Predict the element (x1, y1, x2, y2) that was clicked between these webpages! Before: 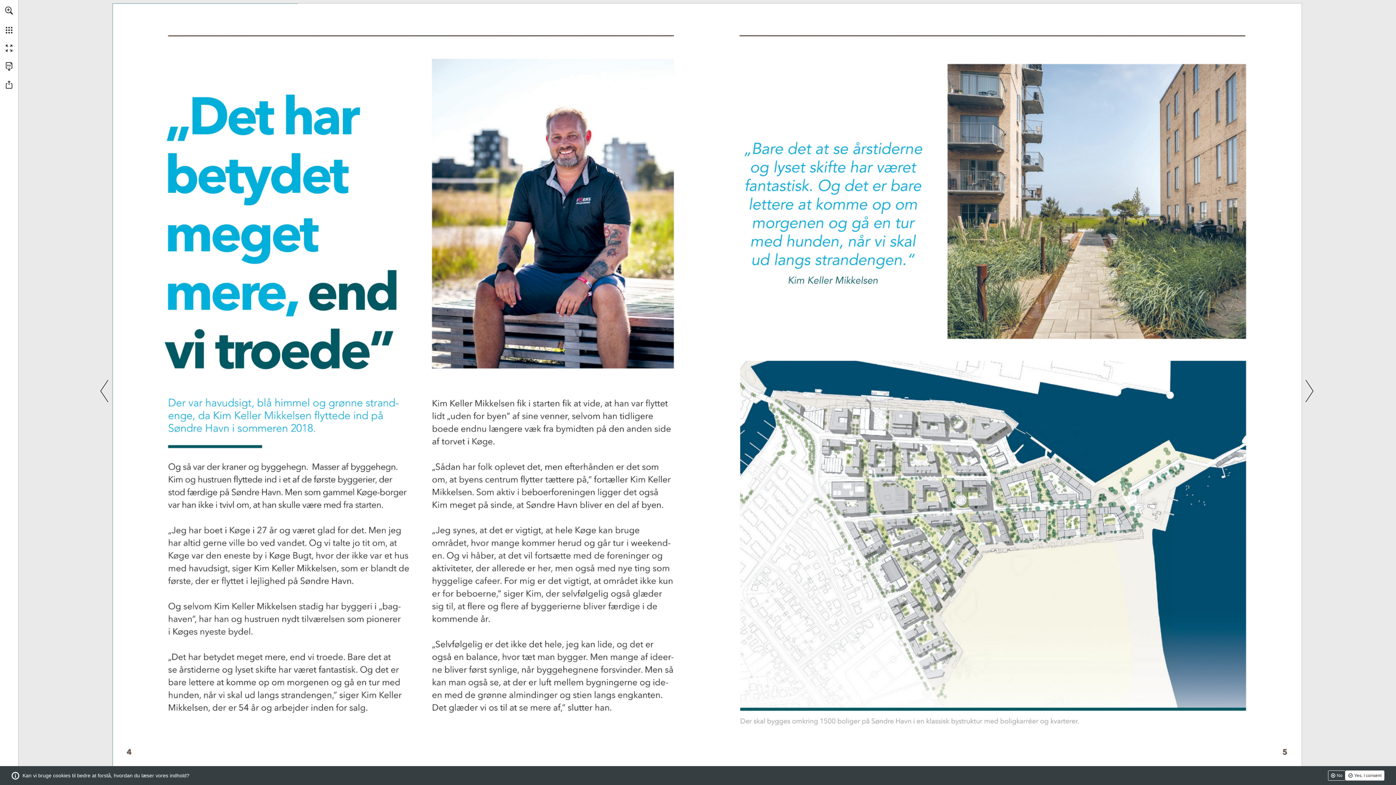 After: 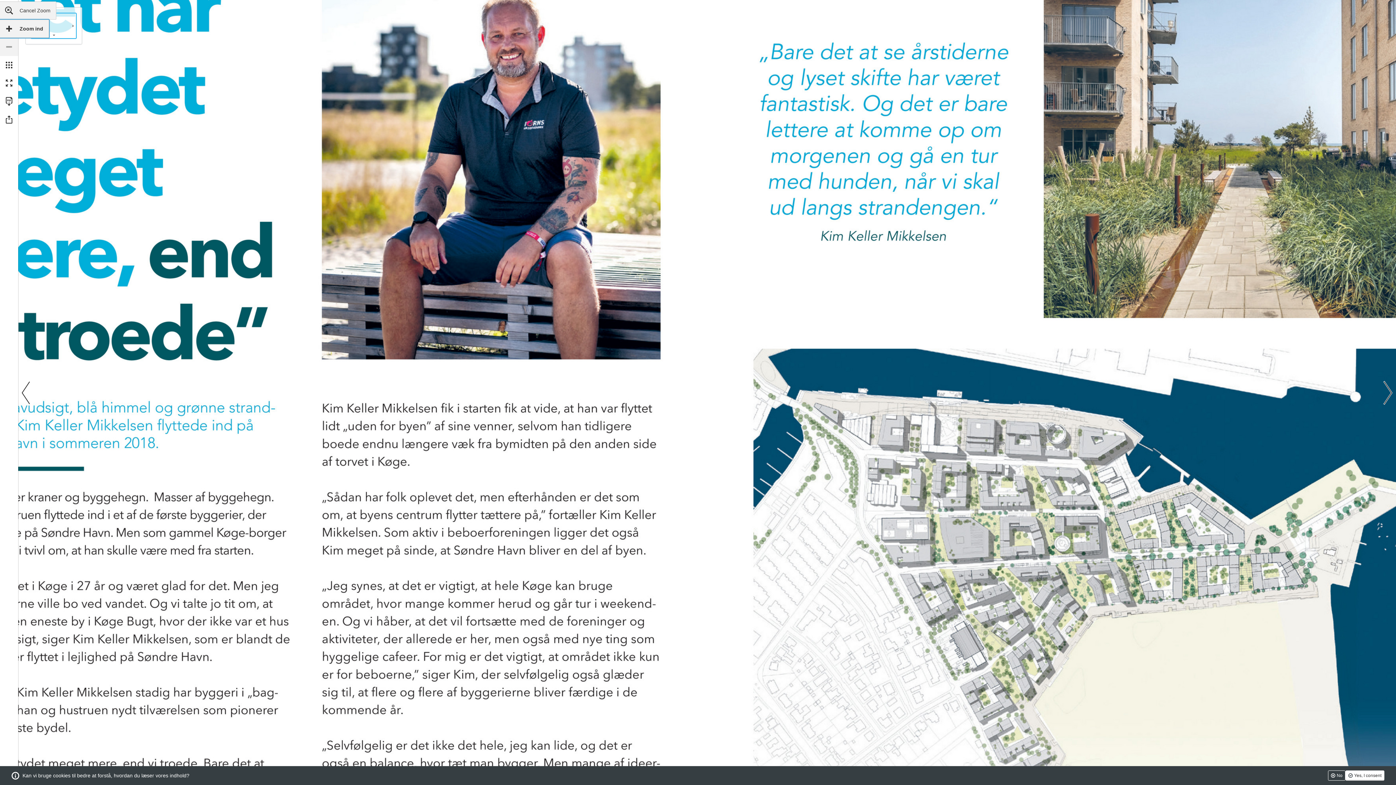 Action: label: Zoom in to activate zoom function bbox: (0, 1, 18, 19)